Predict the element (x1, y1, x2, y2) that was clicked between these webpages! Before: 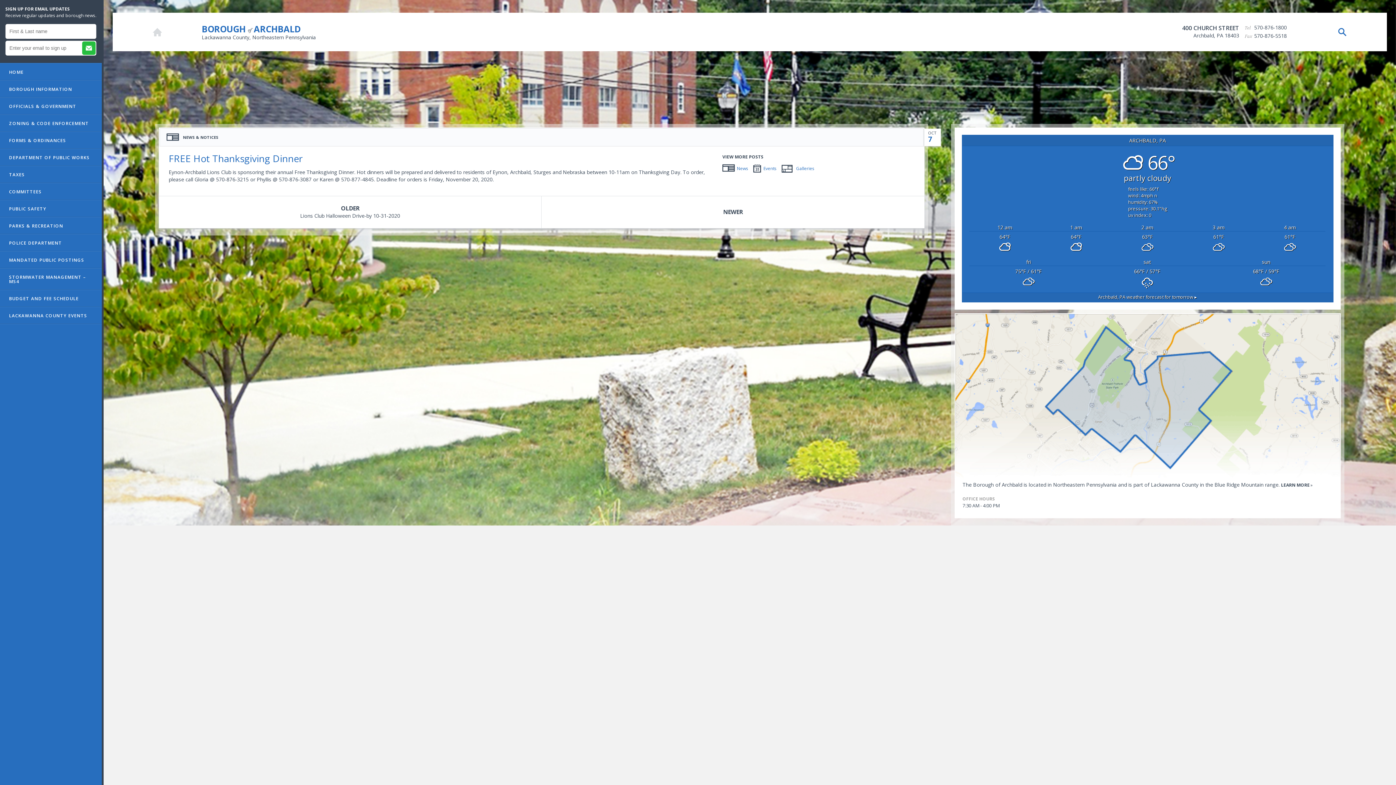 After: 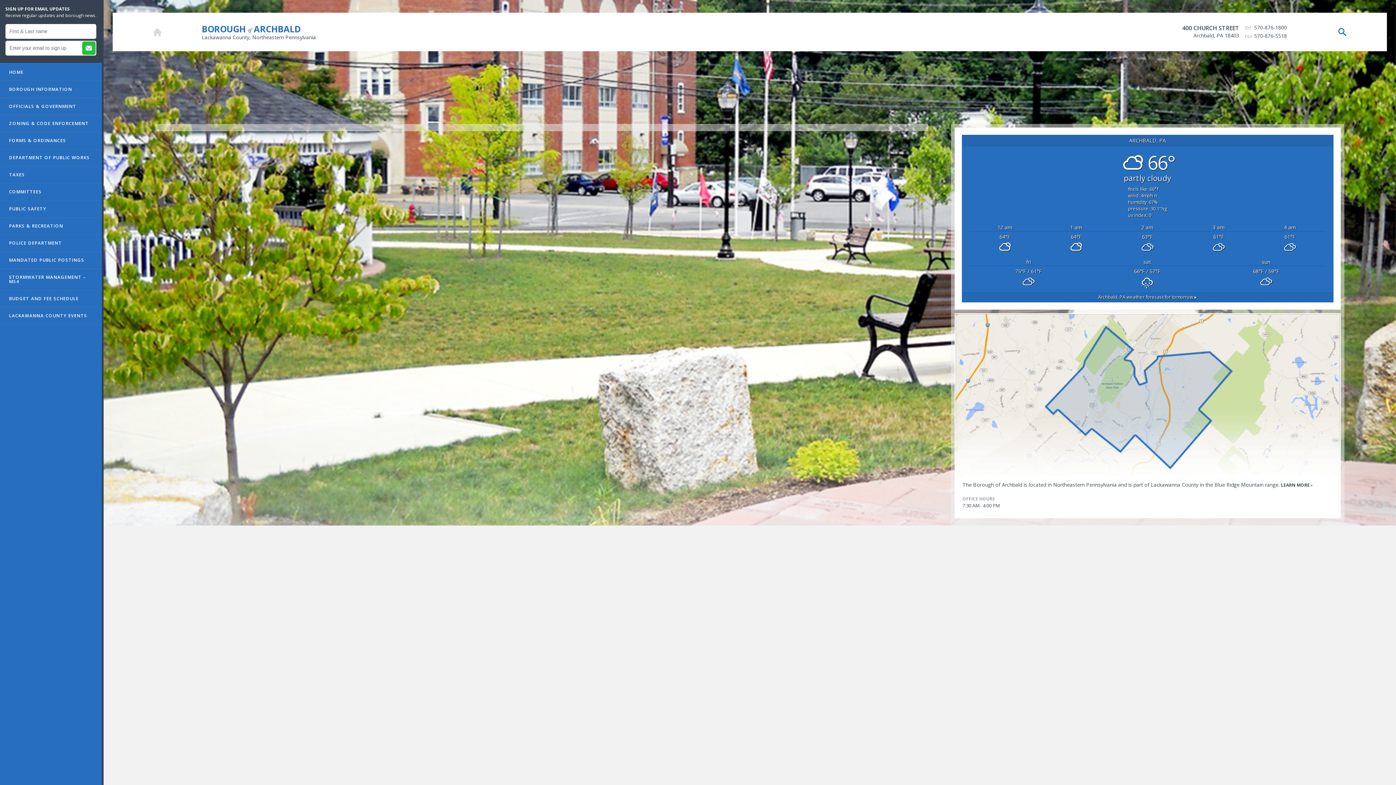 Action: bbox: (781, 166, 814, 175) label: Galleries